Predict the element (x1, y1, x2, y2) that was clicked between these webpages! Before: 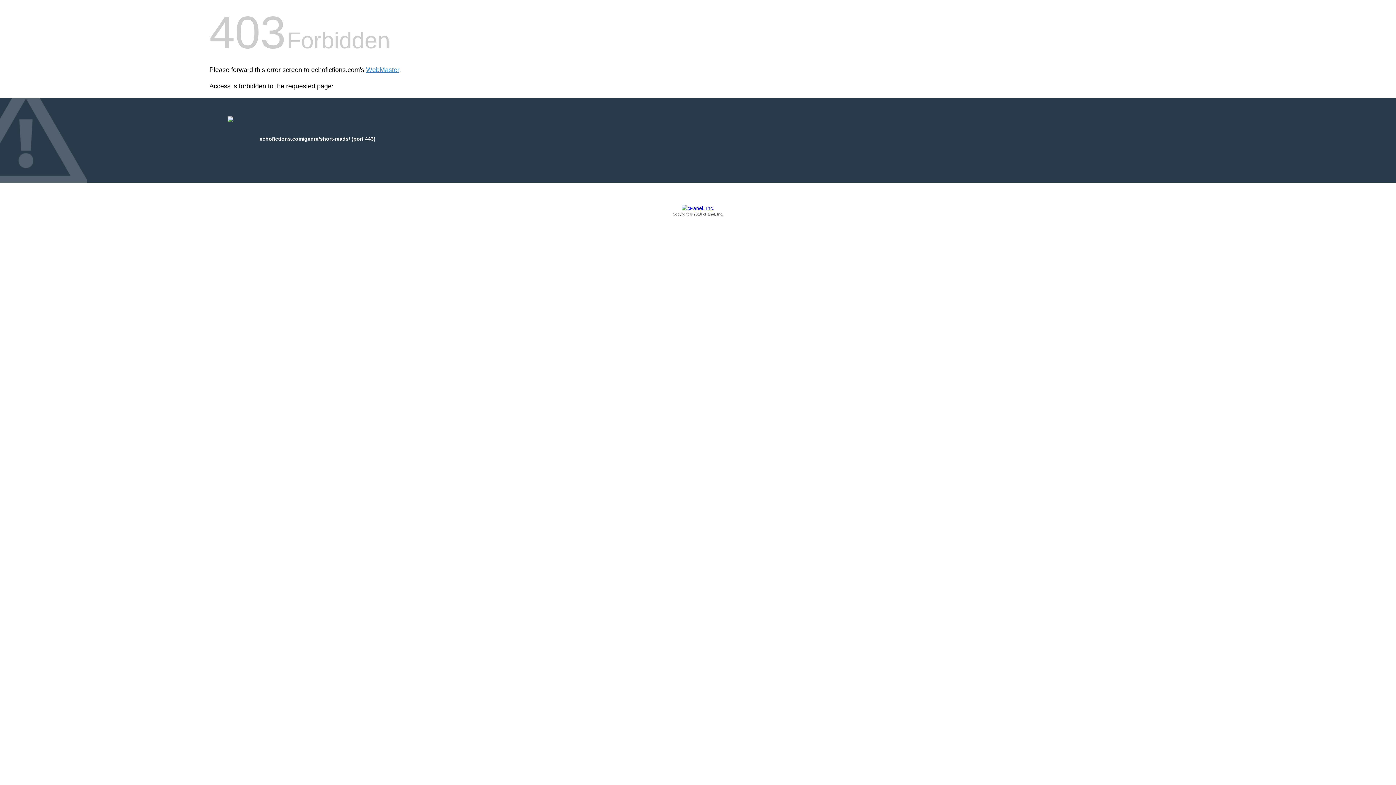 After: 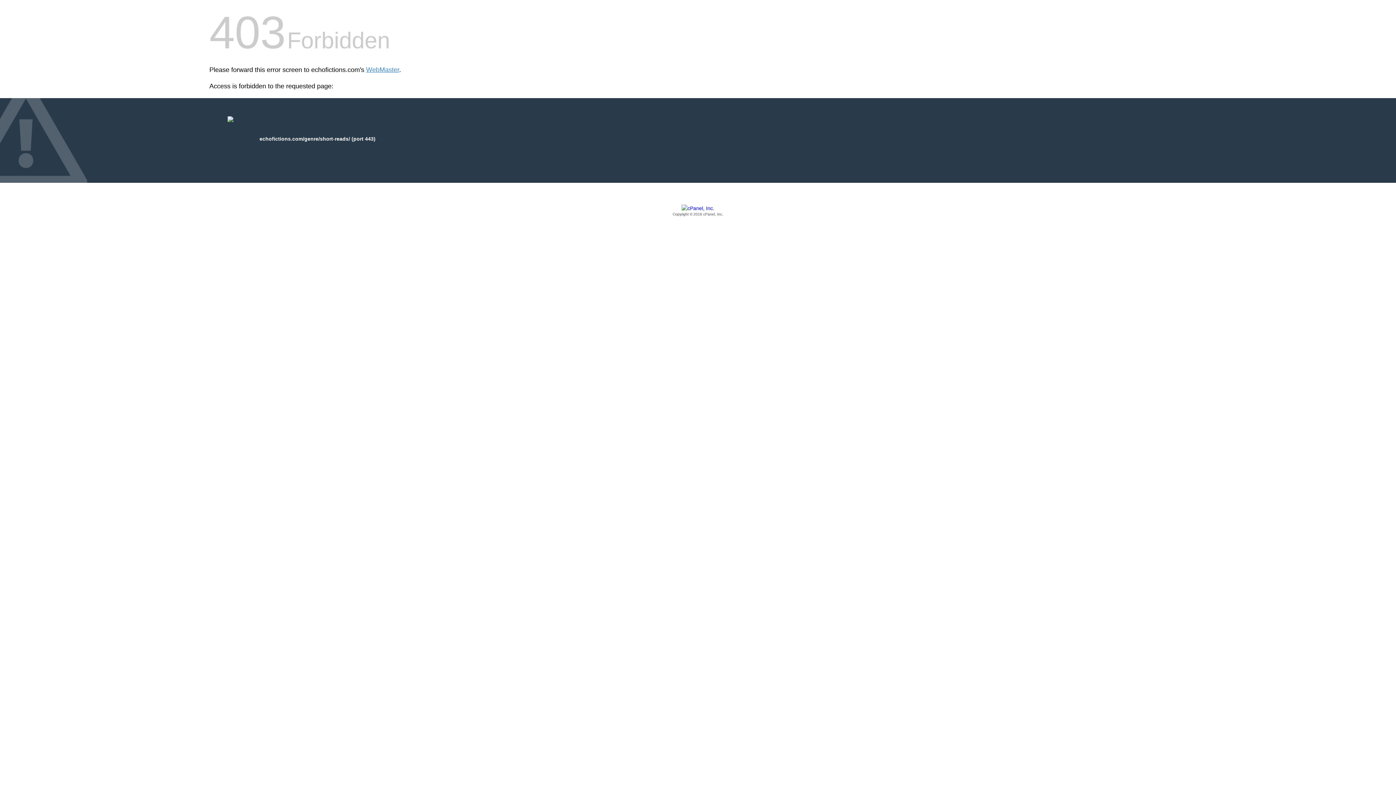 Action: label: Copyright © 2016 cPanel, Inc. bbox: (209, 205, 1186, 217)